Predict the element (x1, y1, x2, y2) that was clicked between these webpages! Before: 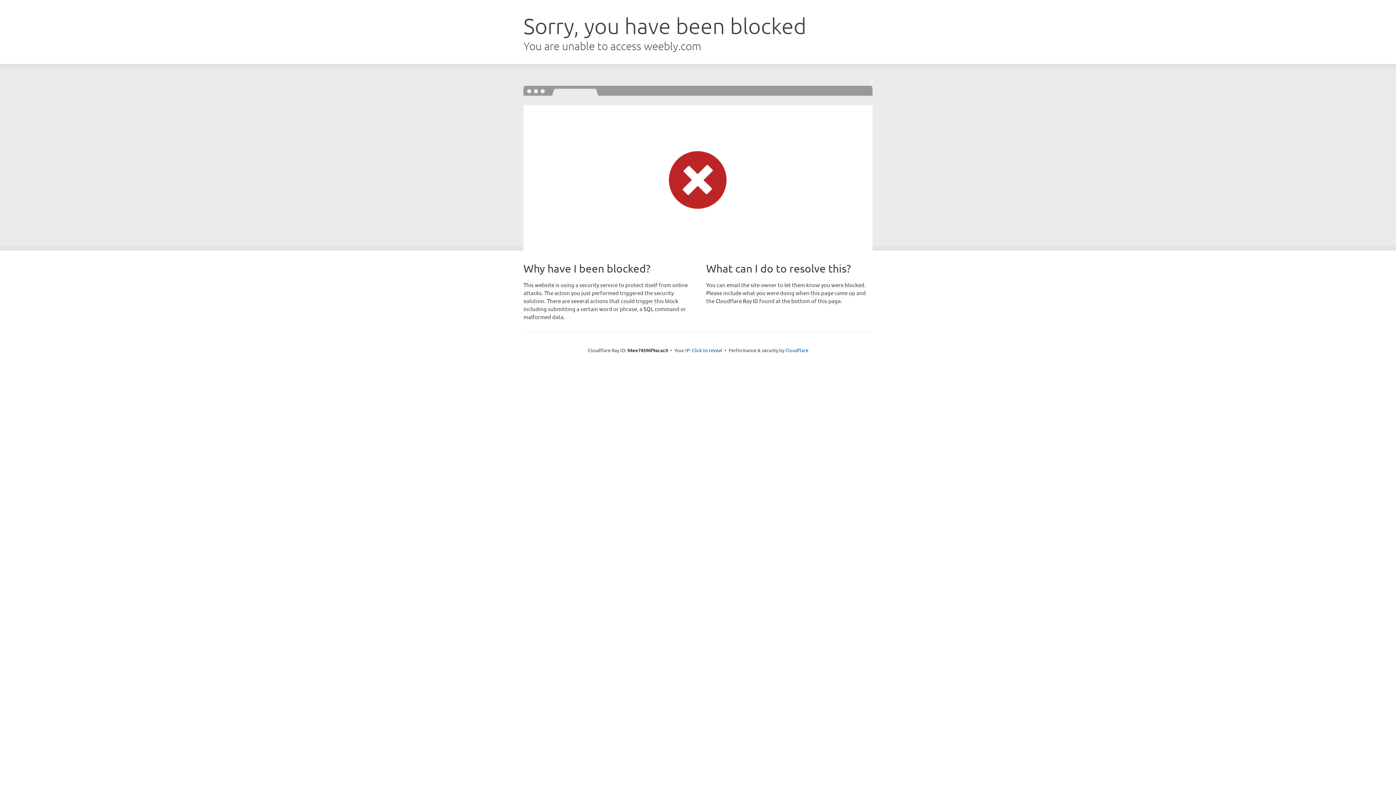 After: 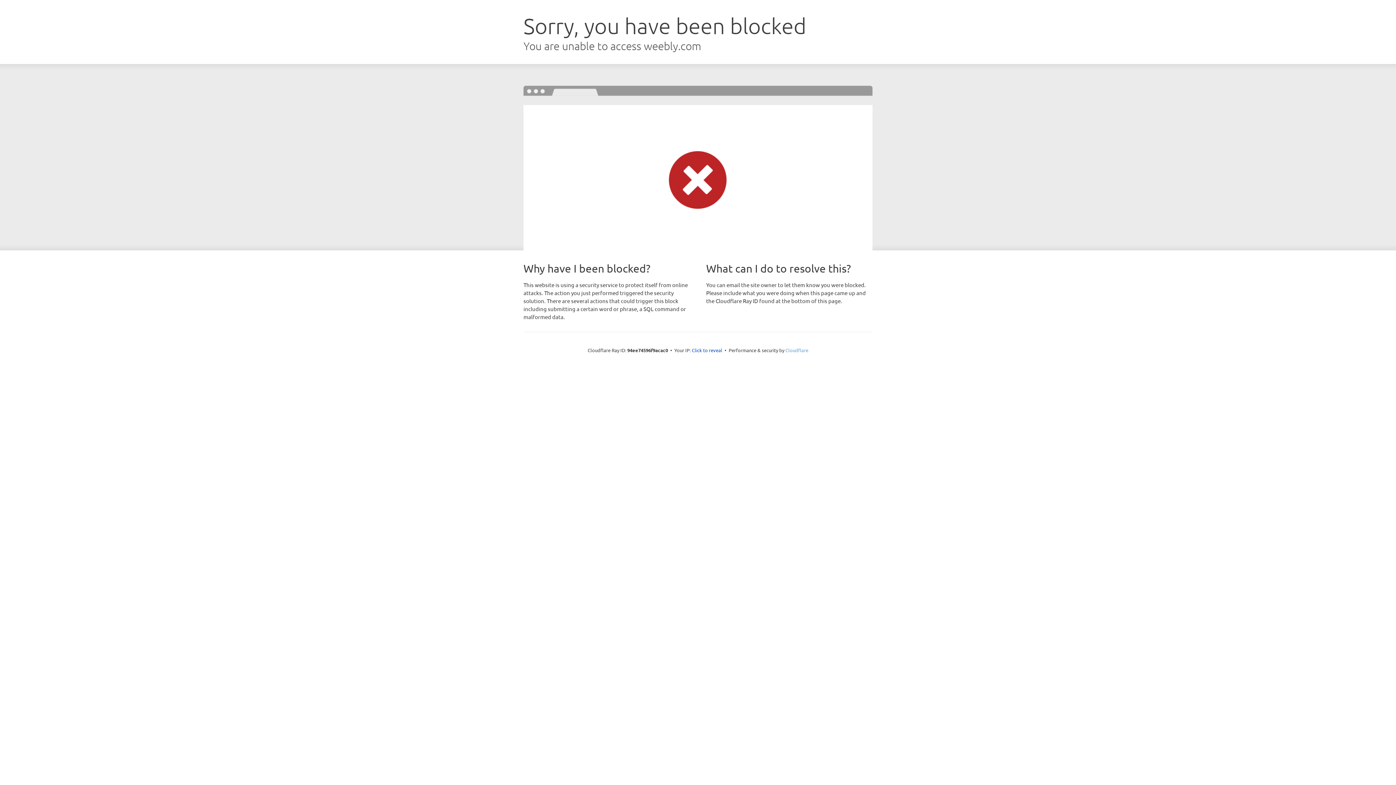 Action: bbox: (785, 347, 808, 353) label: Cloudflare